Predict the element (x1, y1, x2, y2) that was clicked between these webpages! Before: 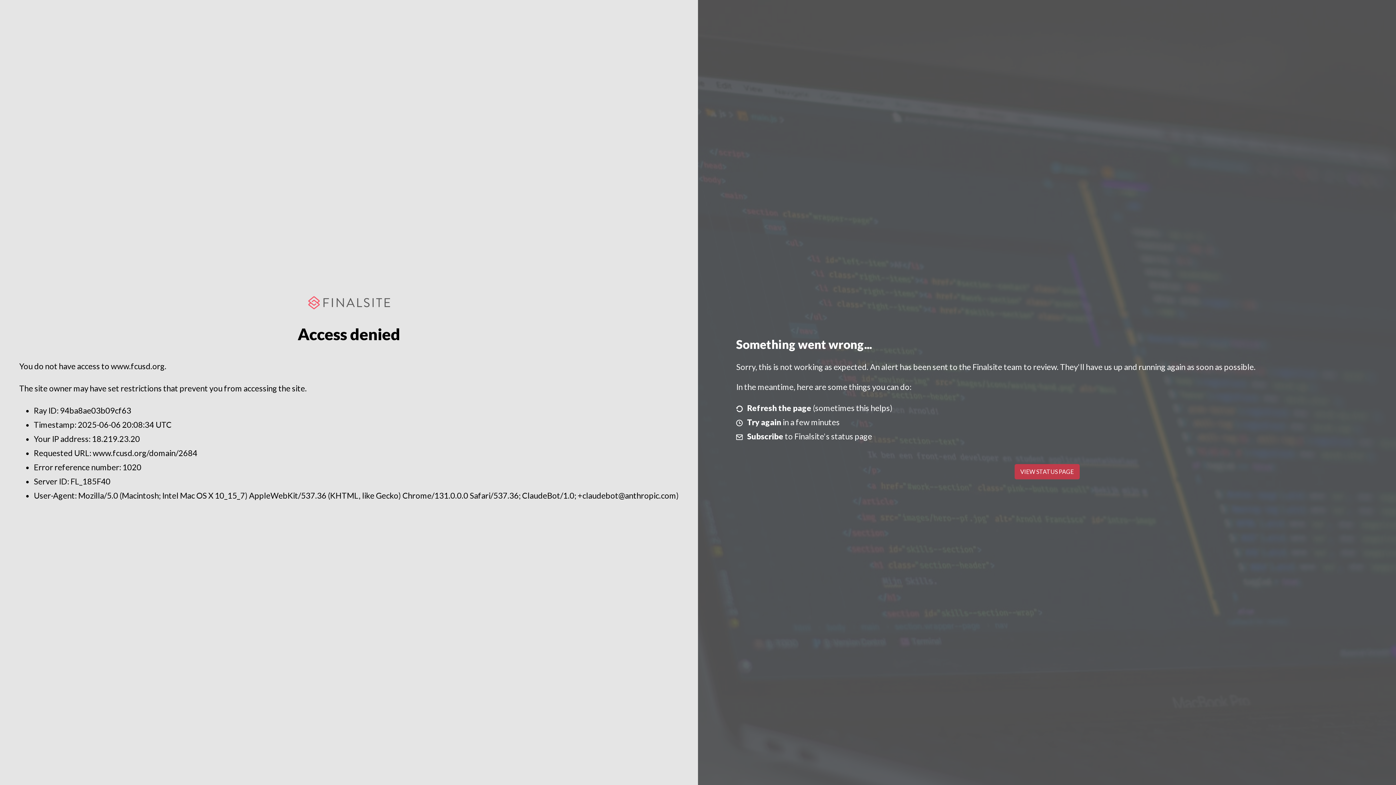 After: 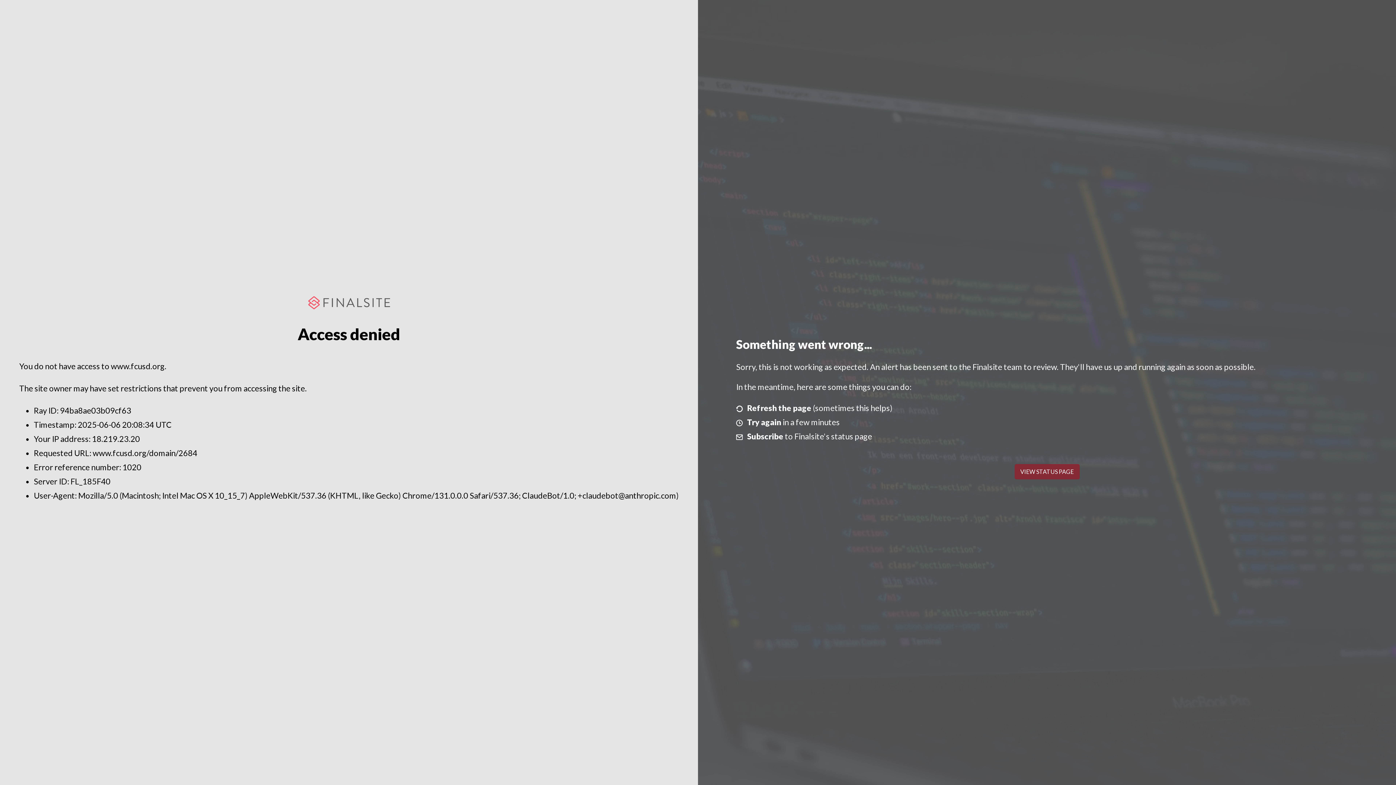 Action: bbox: (1014, 464, 1079, 479) label: VIEW STATUS PAGE